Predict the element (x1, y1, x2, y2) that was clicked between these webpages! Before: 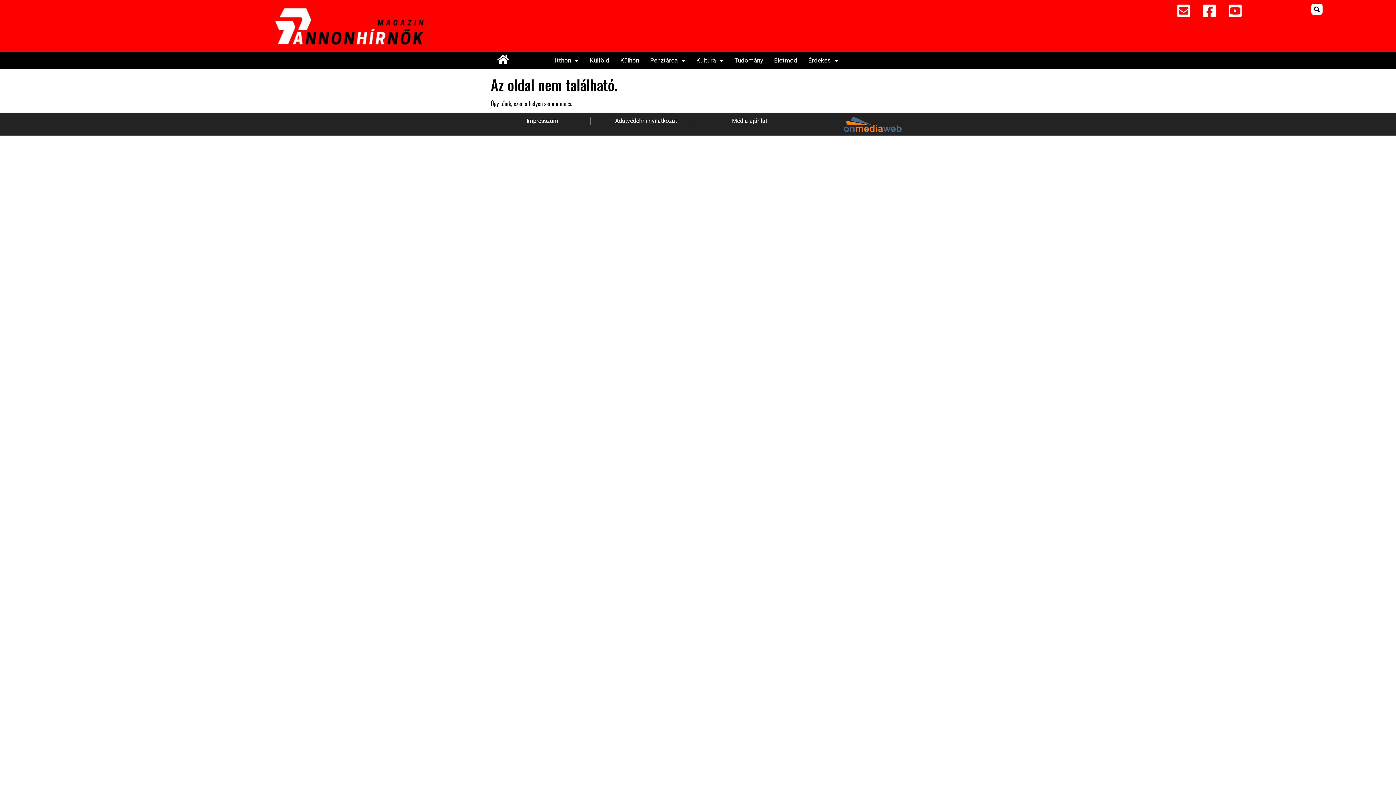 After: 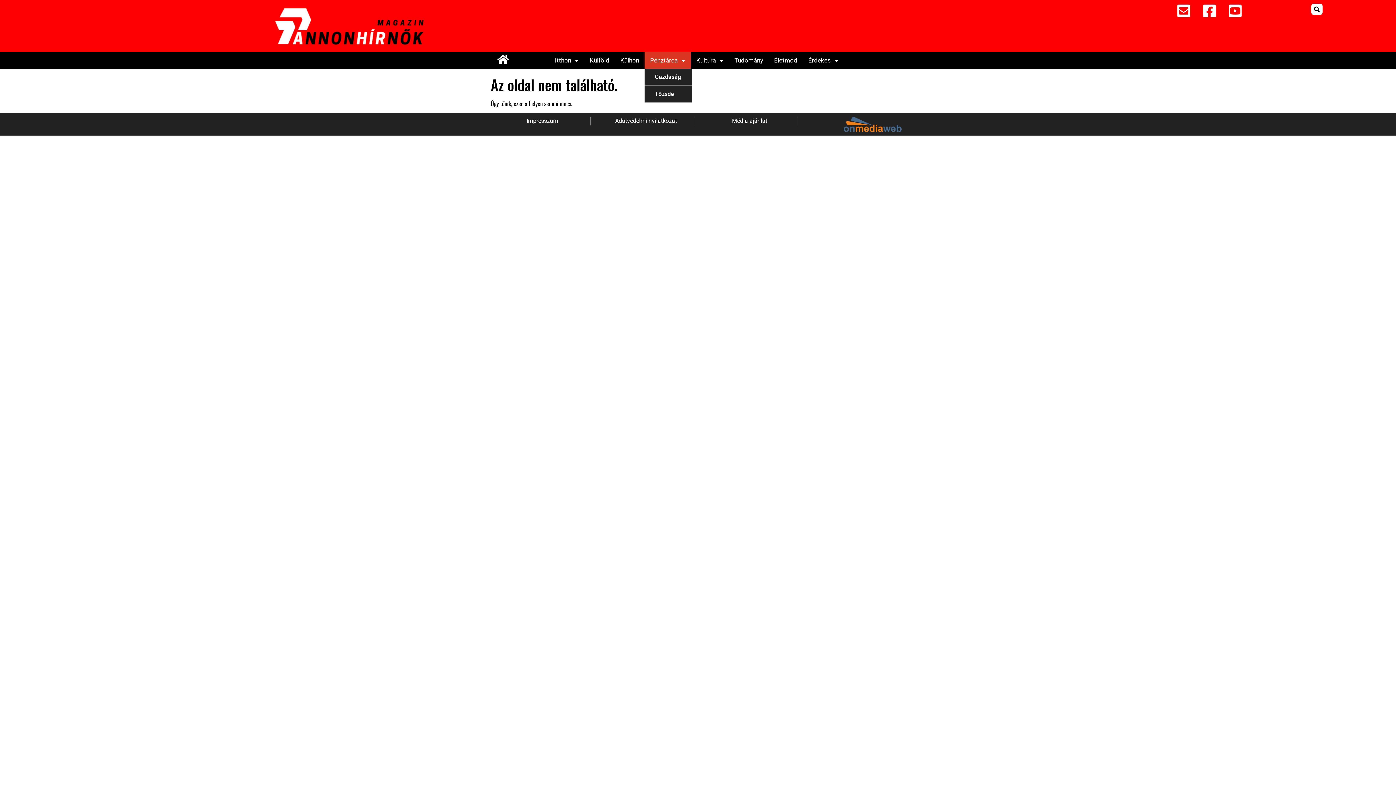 Action: label: Pénztárca bbox: (644, 52, 690, 68)